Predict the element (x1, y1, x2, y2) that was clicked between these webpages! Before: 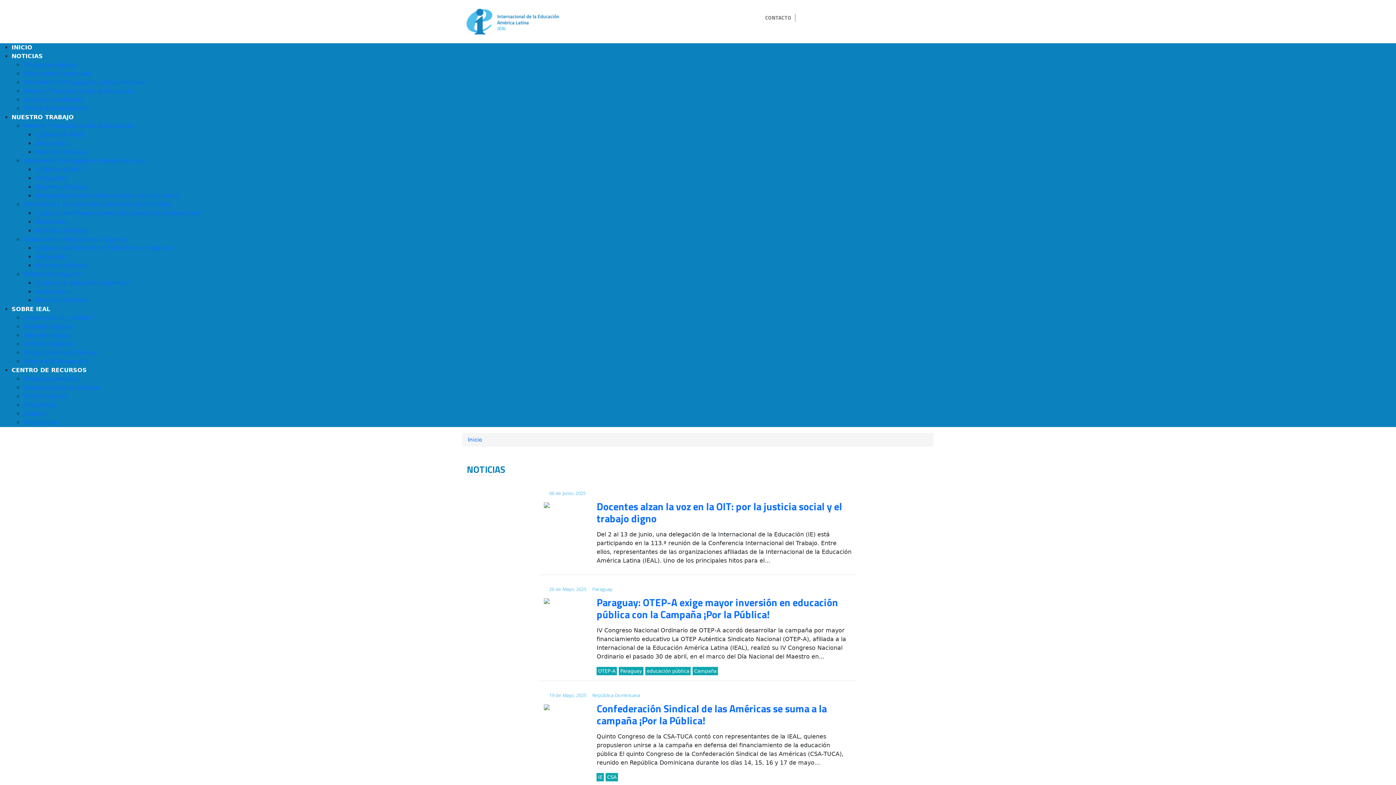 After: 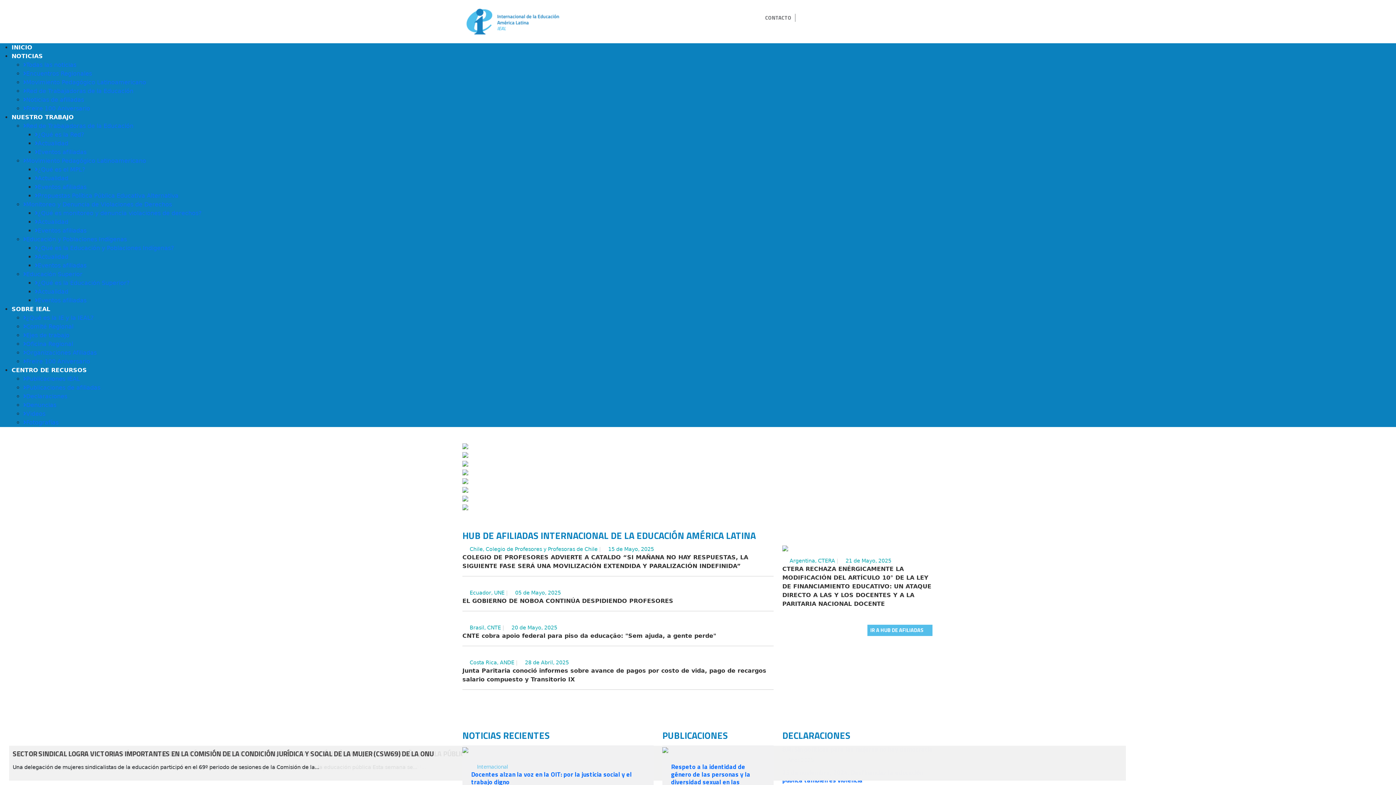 Action: label: Inicio bbox: (468, 436, 482, 443)